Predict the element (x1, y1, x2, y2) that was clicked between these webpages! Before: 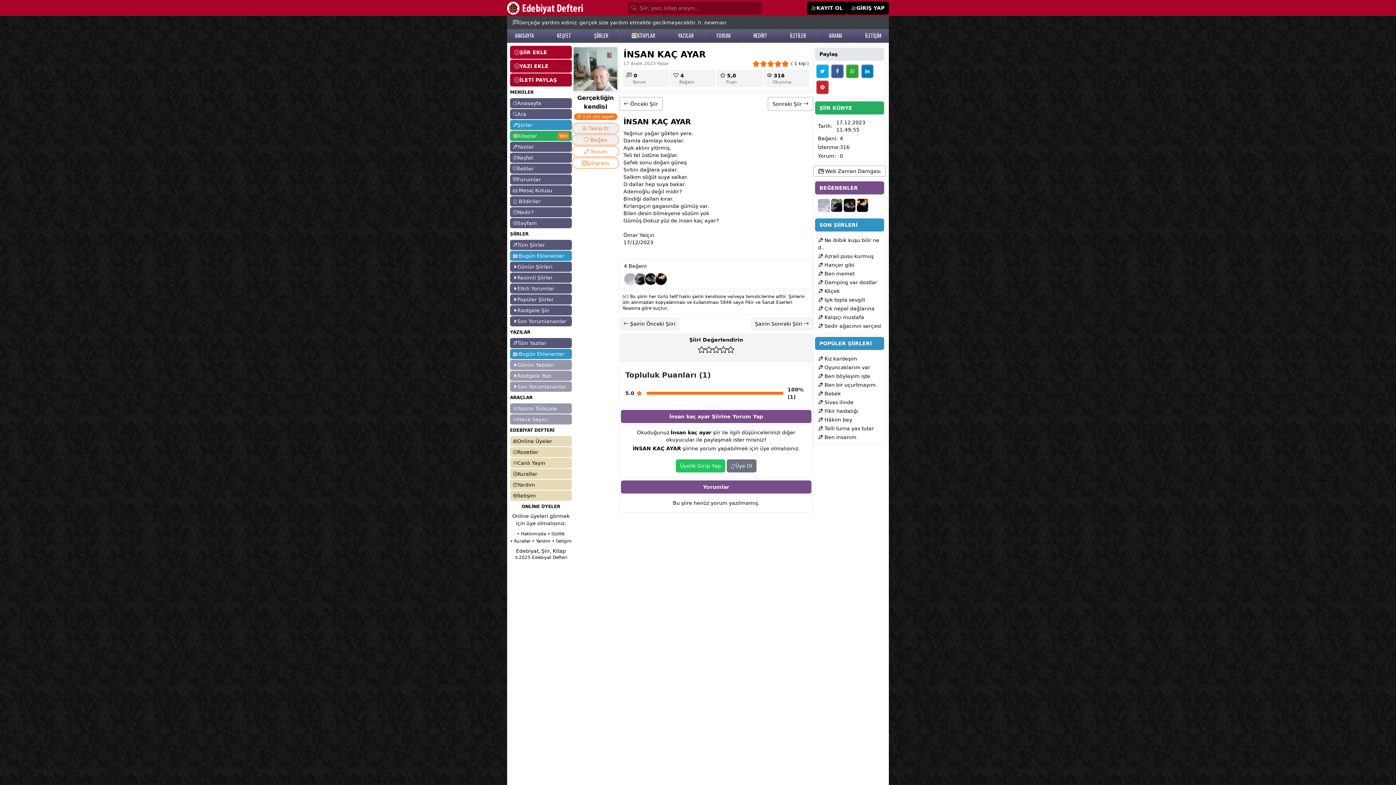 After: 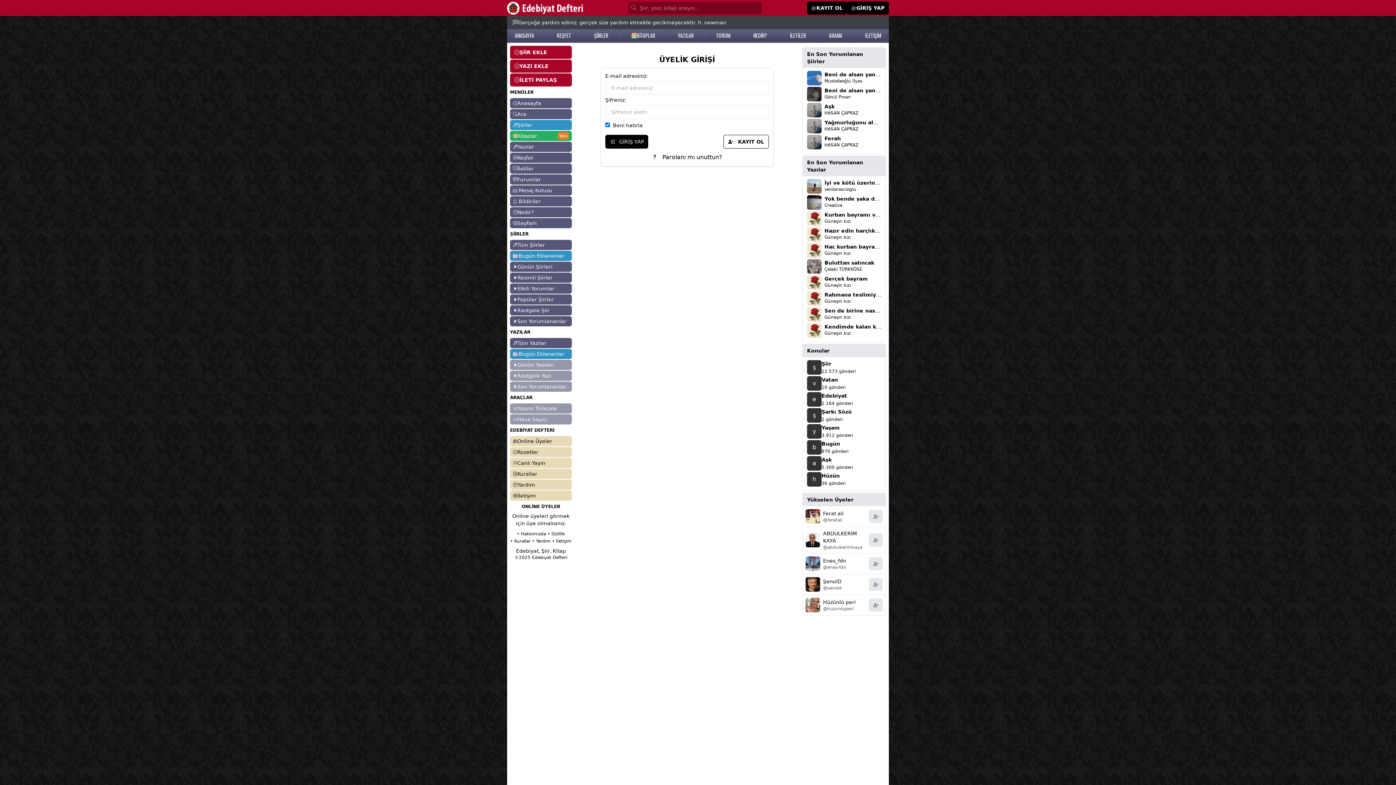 Action: bbox: (510, 196, 572, 206) label:  Bildiriler